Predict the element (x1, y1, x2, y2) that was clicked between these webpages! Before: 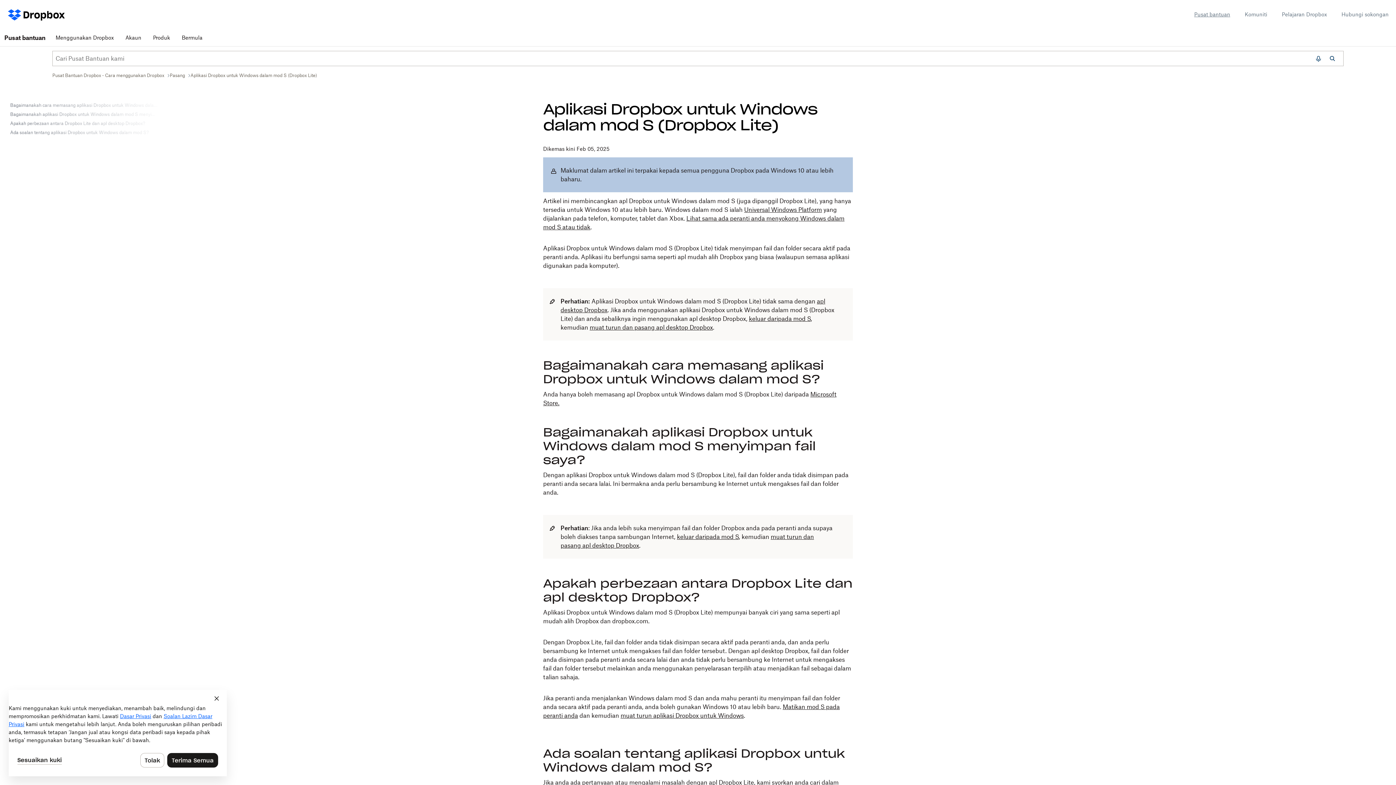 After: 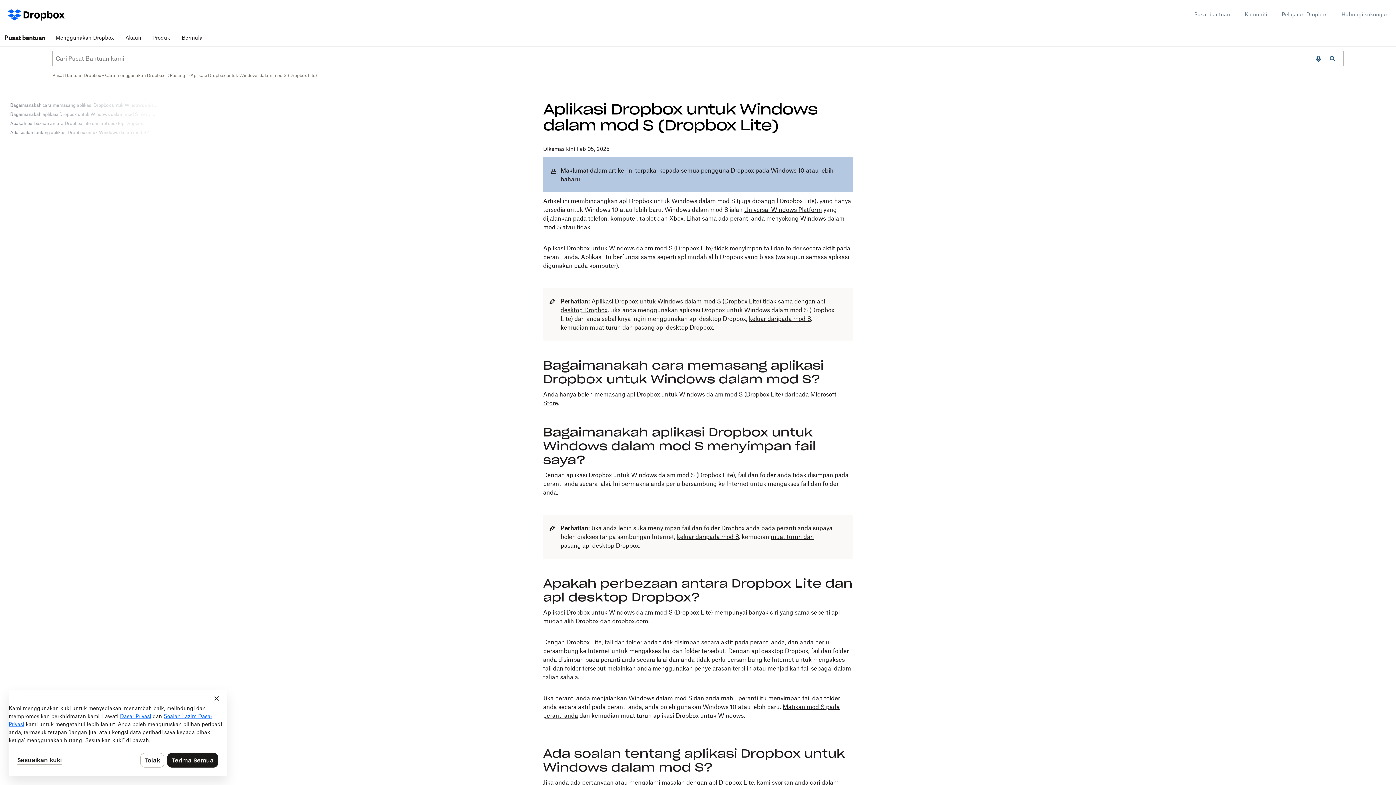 Action: bbox: (620, 712, 744, 719) label: muat turun aplikasi Dropbox untuk Windows